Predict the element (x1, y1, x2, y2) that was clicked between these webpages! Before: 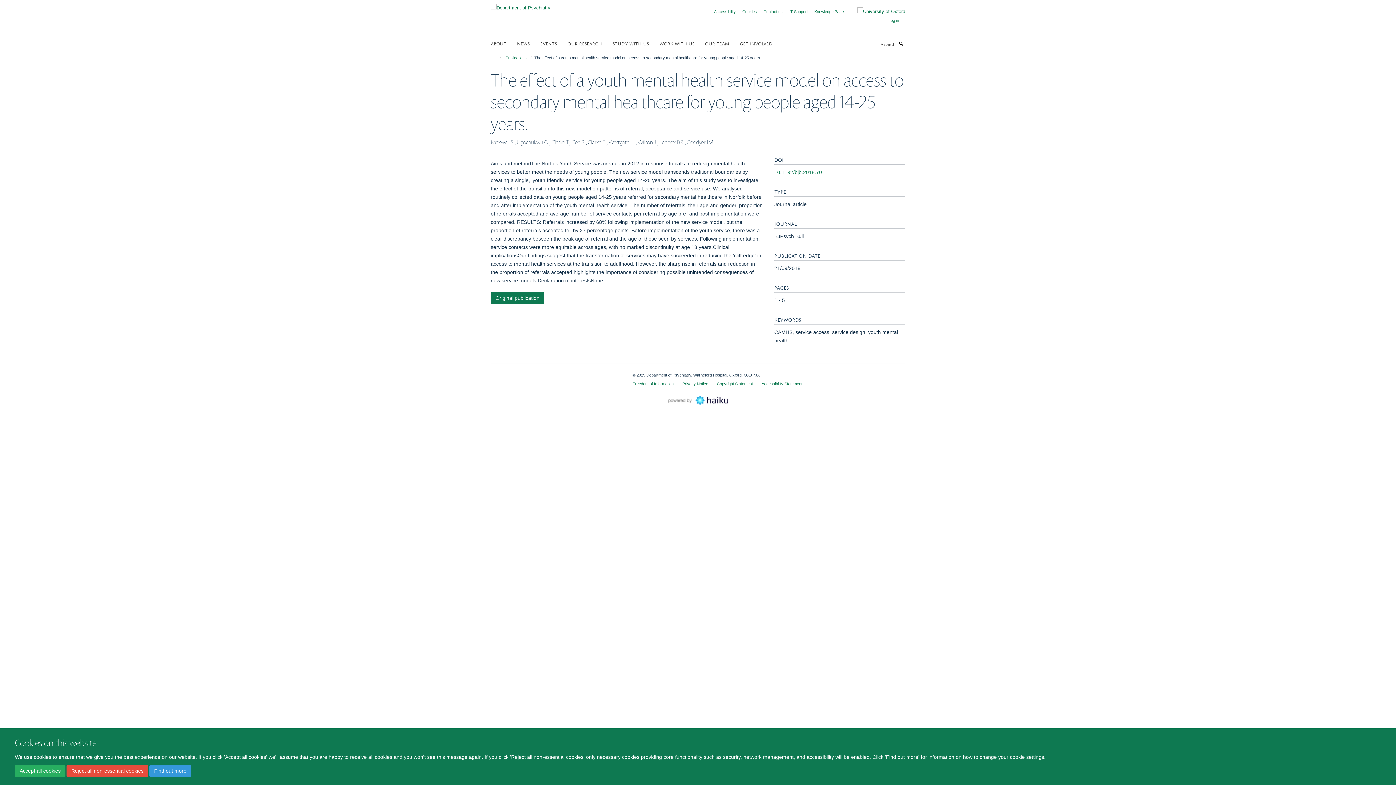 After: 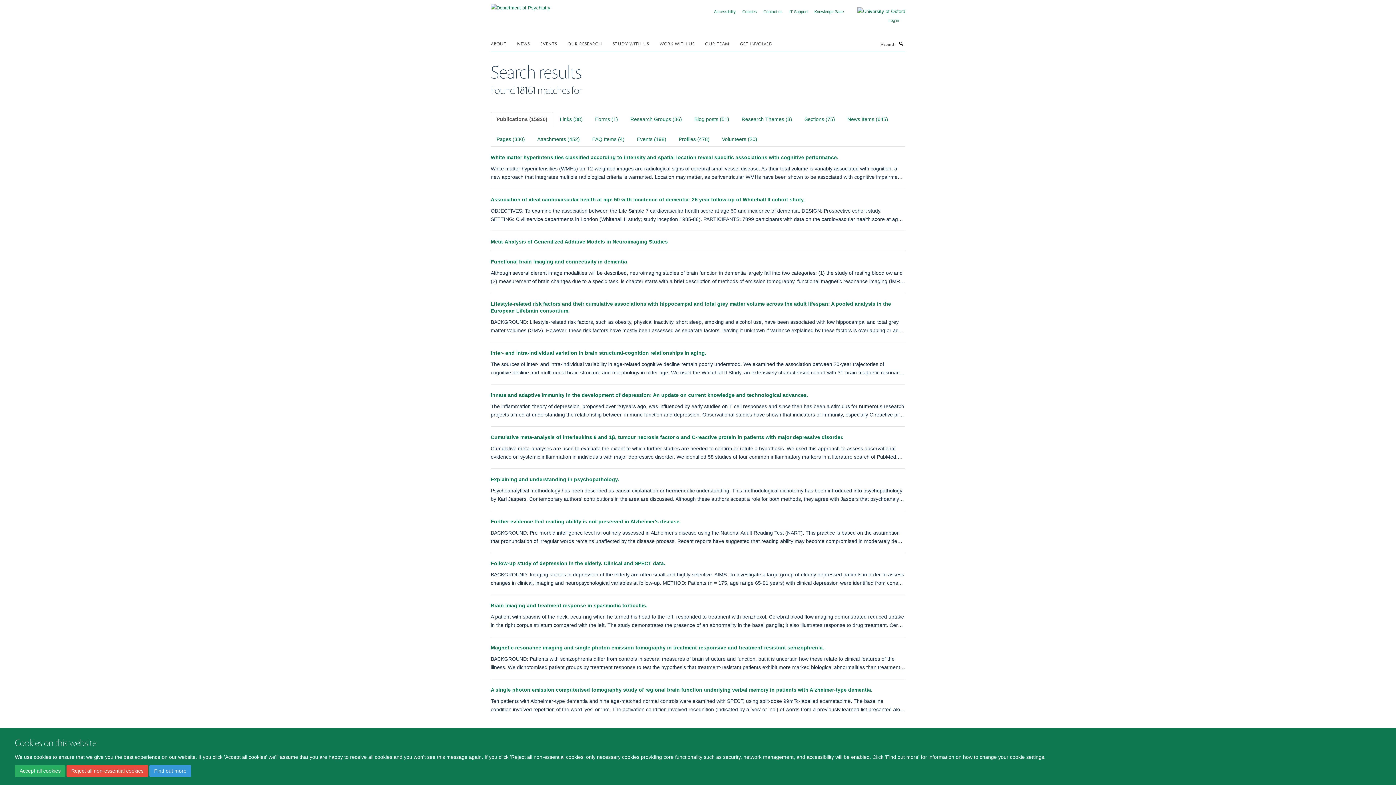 Action: label: Search bbox: (897, 39, 905, 47)